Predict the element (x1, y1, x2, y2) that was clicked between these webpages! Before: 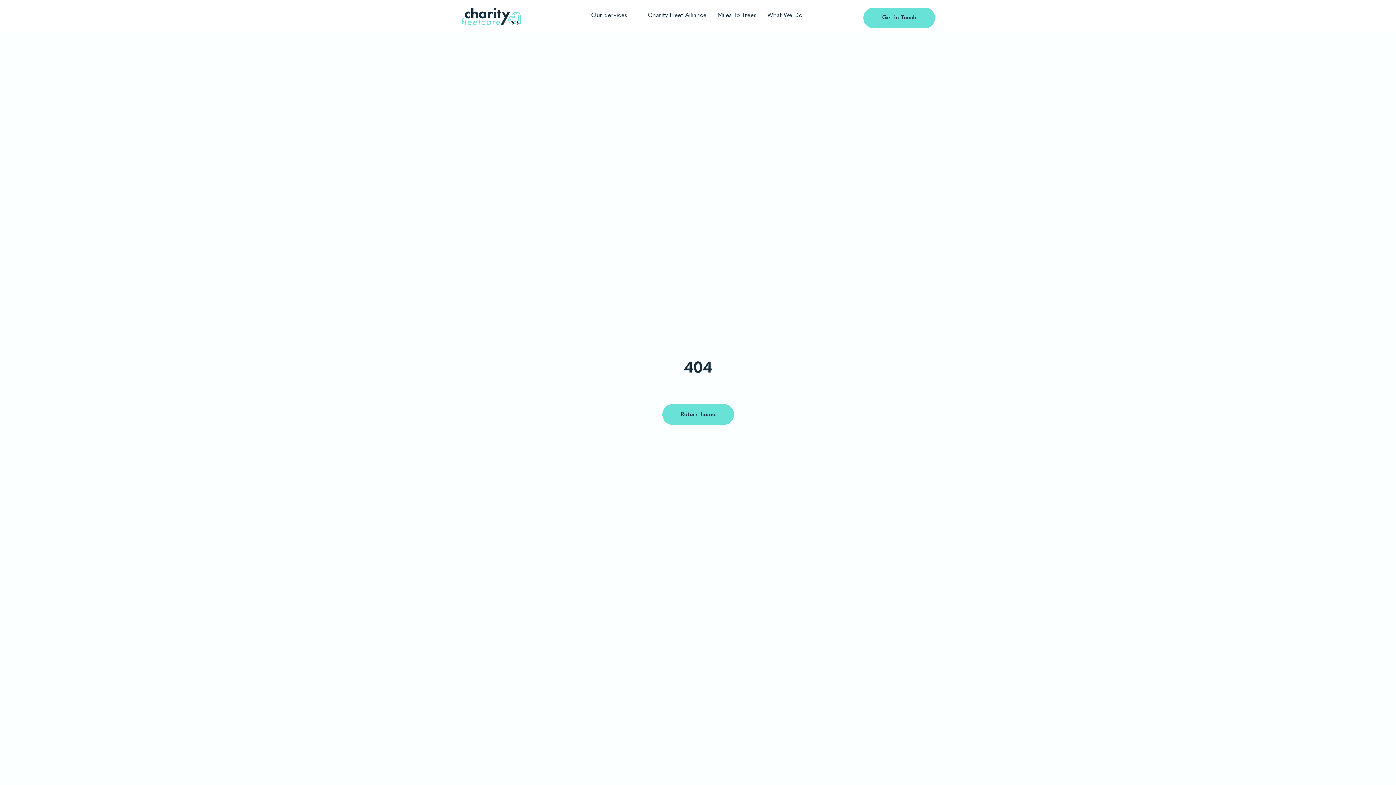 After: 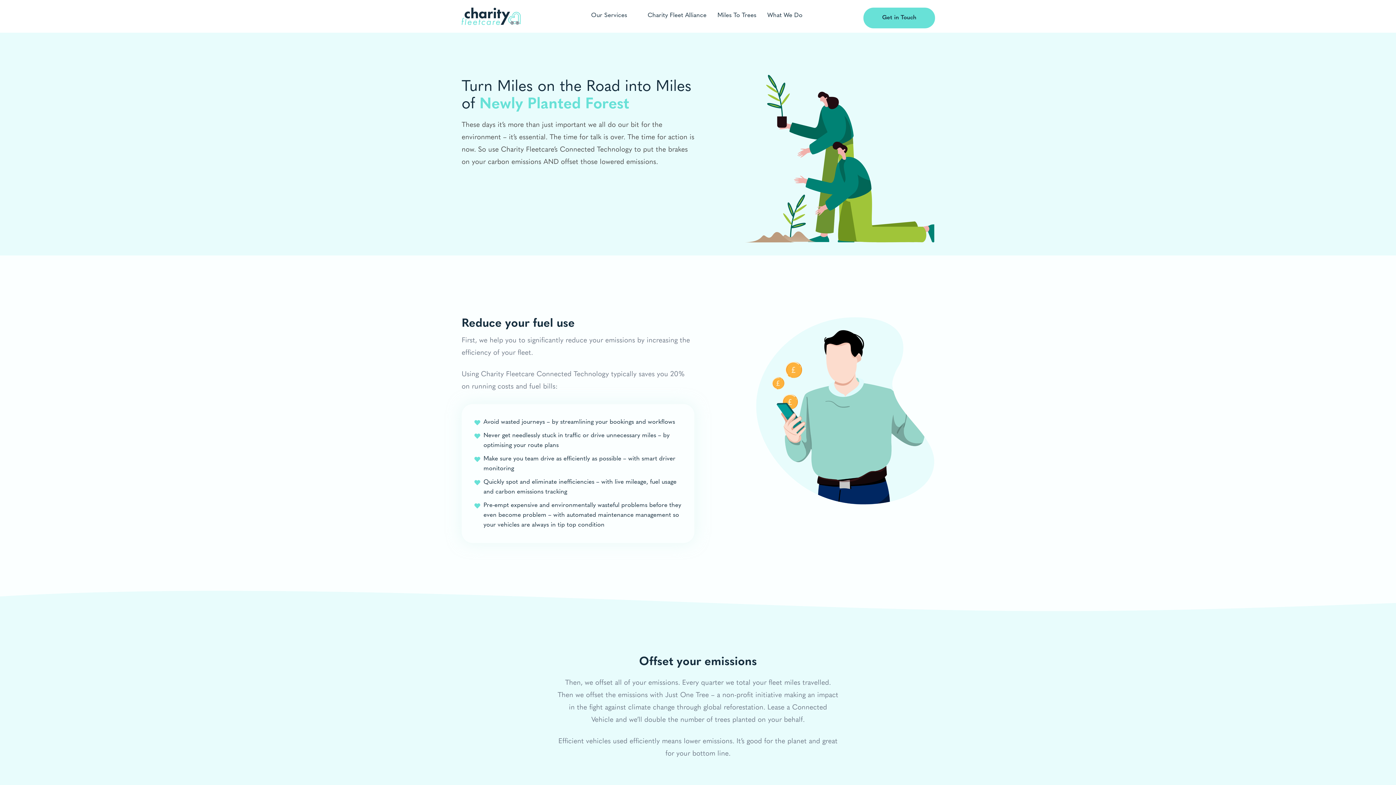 Action: bbox: (712, 0, 762, 30) label: Miles To Trees